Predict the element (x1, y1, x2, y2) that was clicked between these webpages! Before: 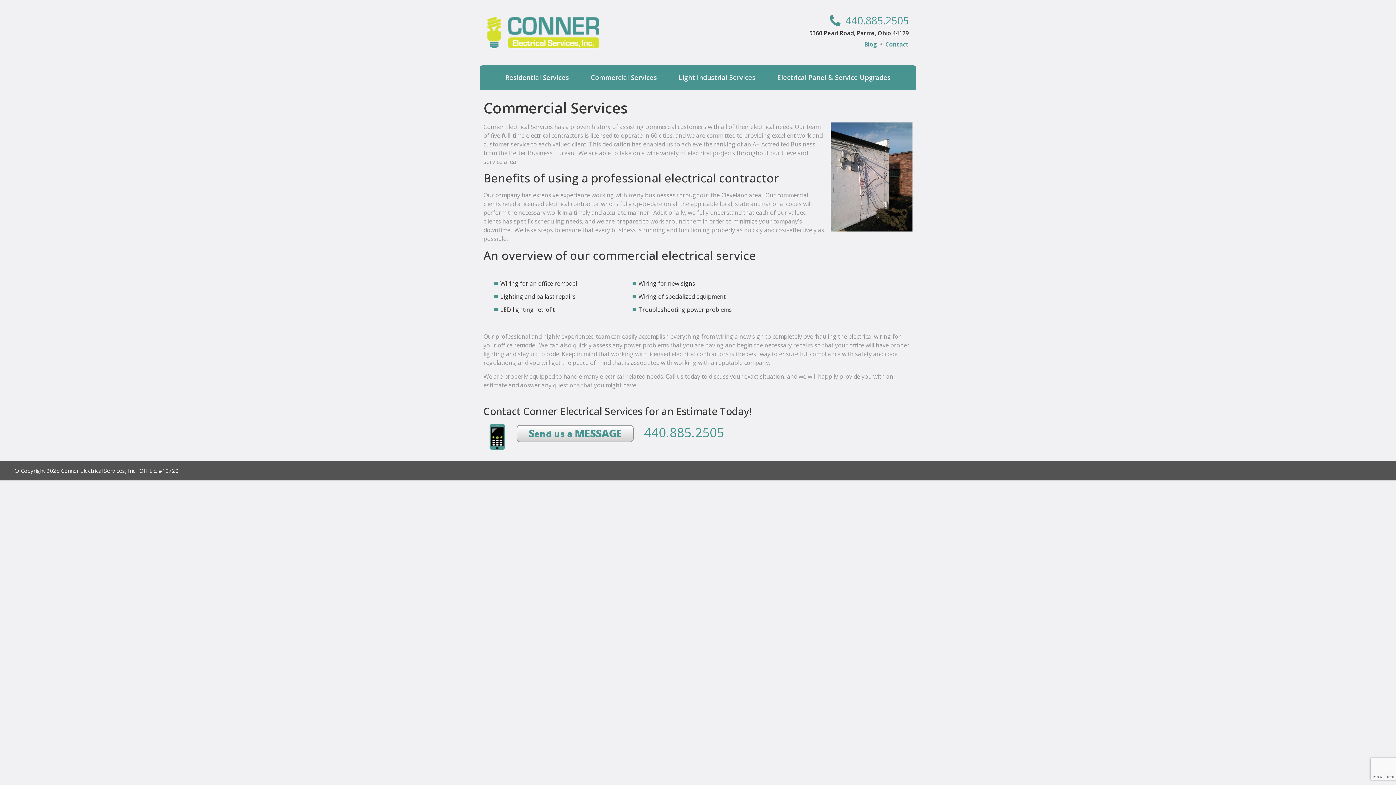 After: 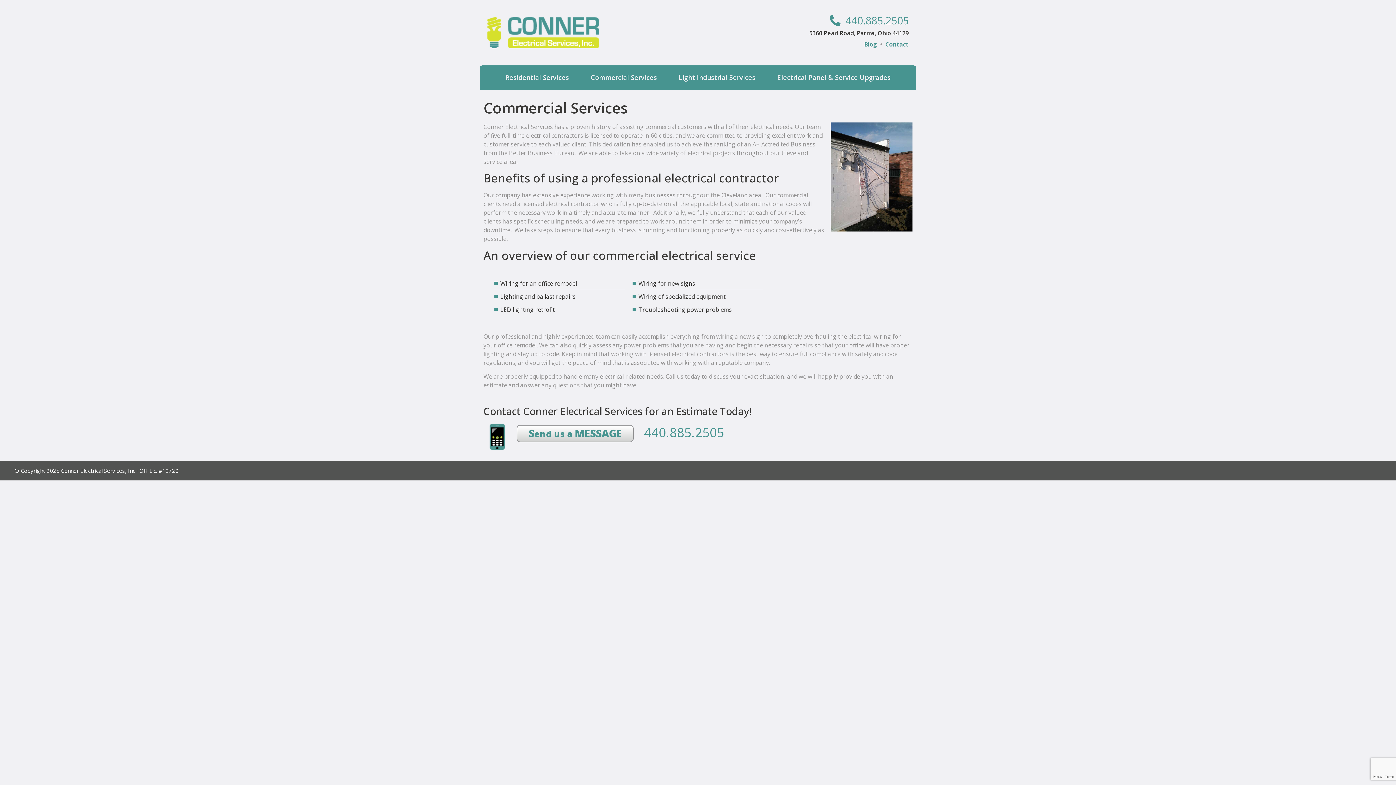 Action: bbox: (845, 13, 909, 27) label: 440.885.2505